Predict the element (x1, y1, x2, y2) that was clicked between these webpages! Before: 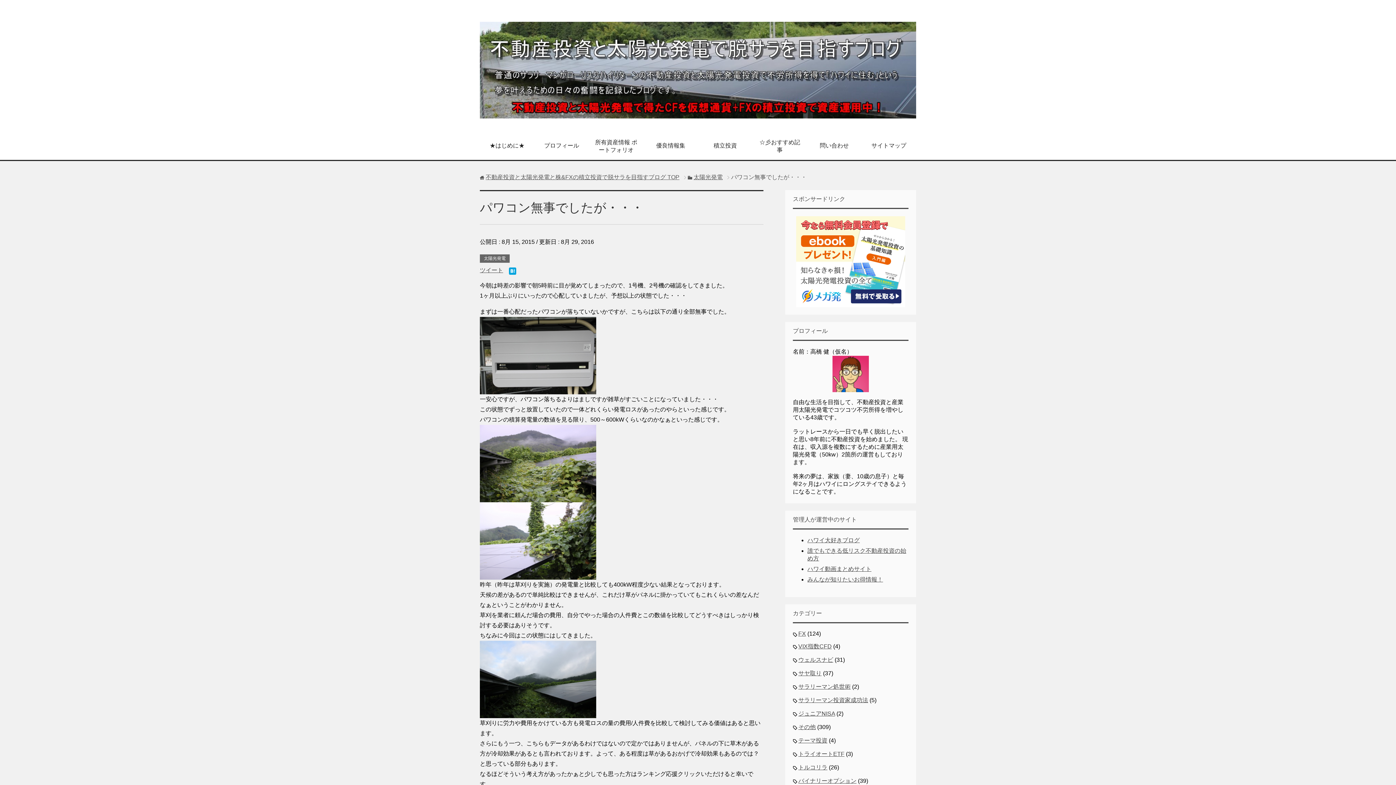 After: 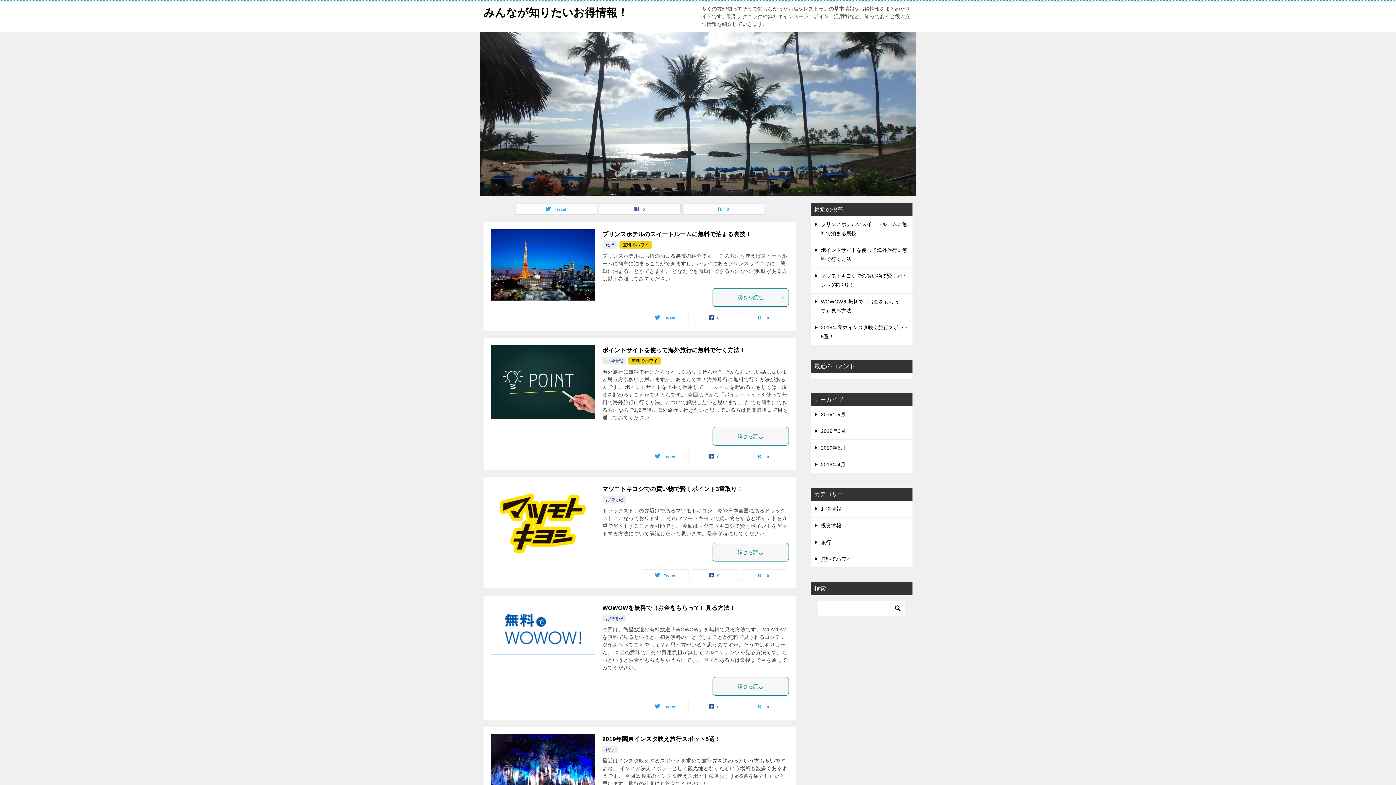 Action: label: みんなが知りたいお得情報！ bbox: (807, 576, 883, 583)